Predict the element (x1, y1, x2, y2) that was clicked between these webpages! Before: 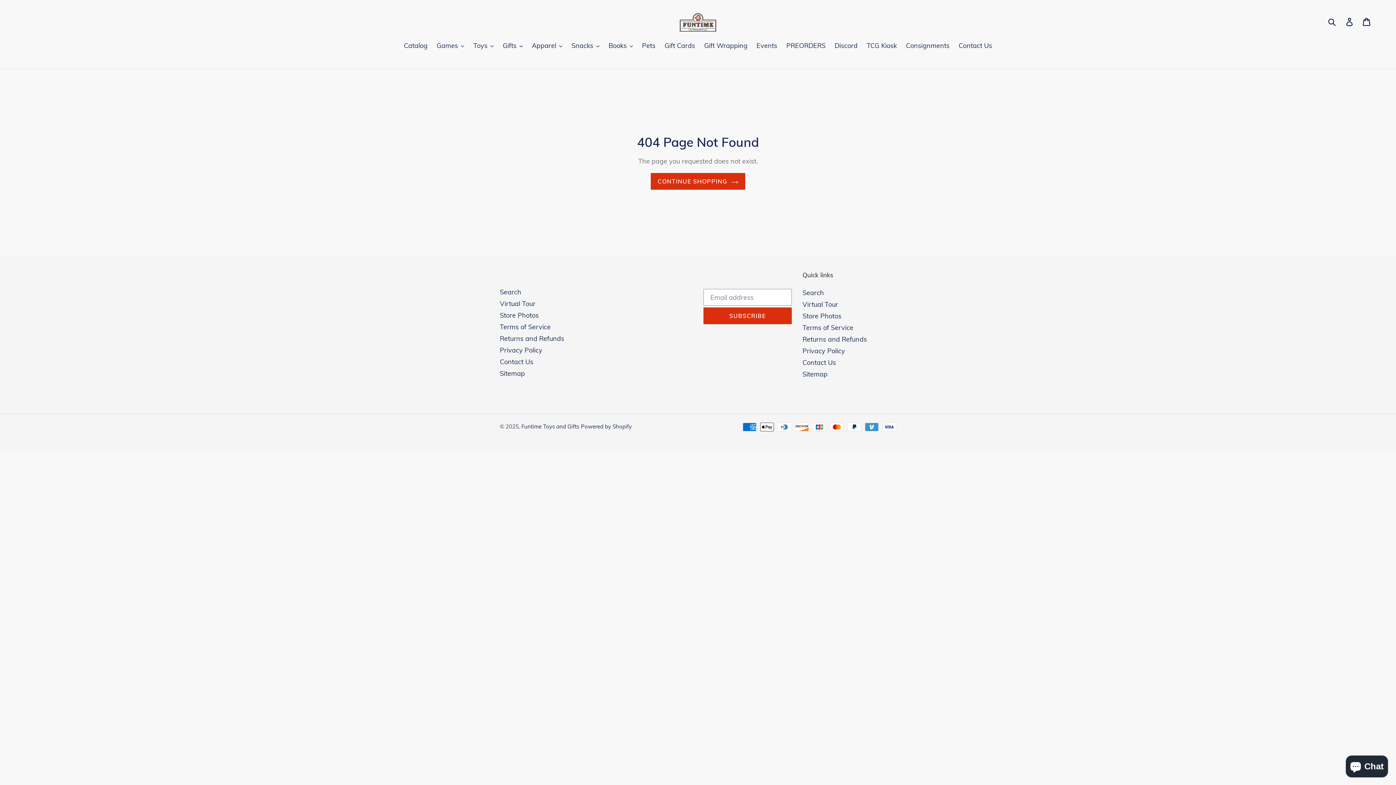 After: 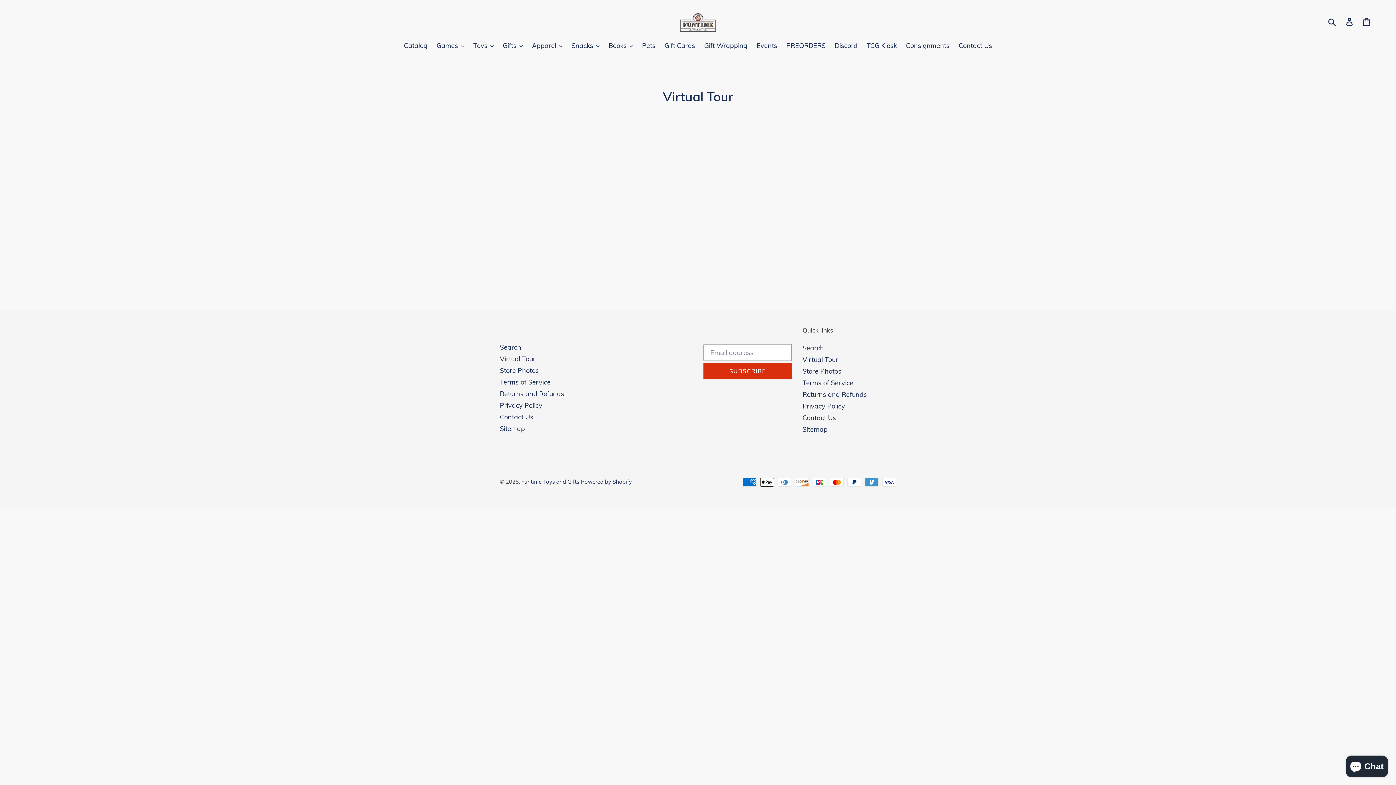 Action: label: Virtual Tour bbox: (500, 299, 535, 308)